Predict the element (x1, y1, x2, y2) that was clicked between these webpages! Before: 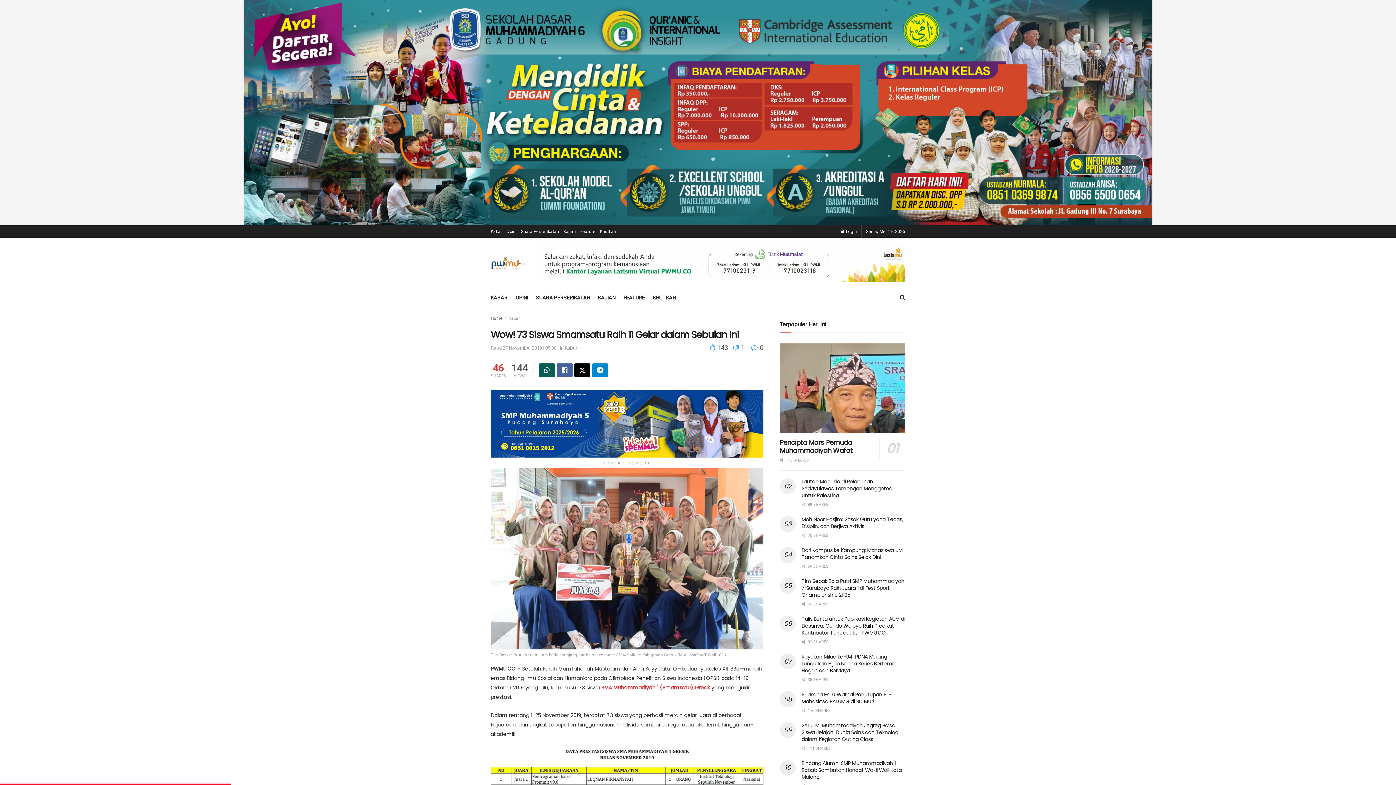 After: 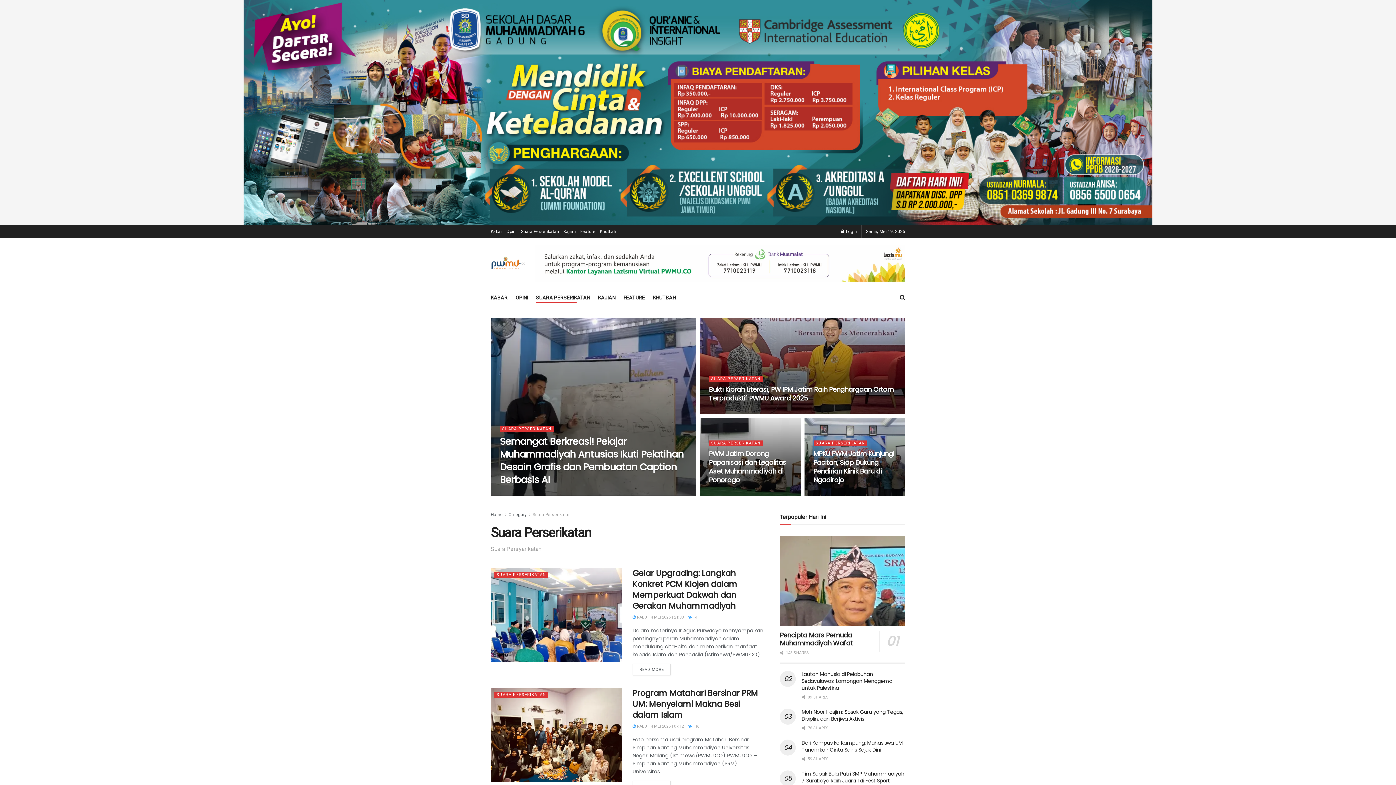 Action: bbox: (536, 292, 590, 302) label: SUARA PERSERIKATAN